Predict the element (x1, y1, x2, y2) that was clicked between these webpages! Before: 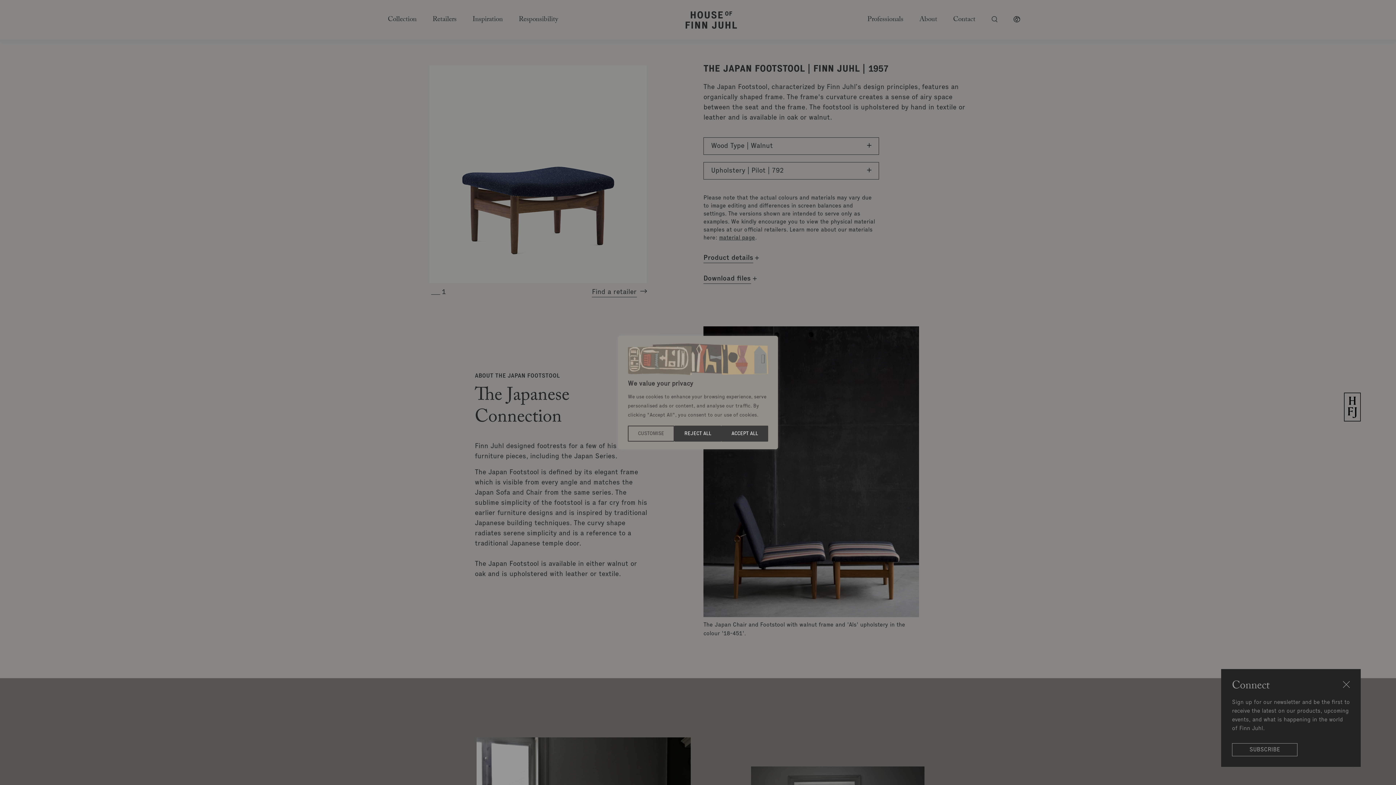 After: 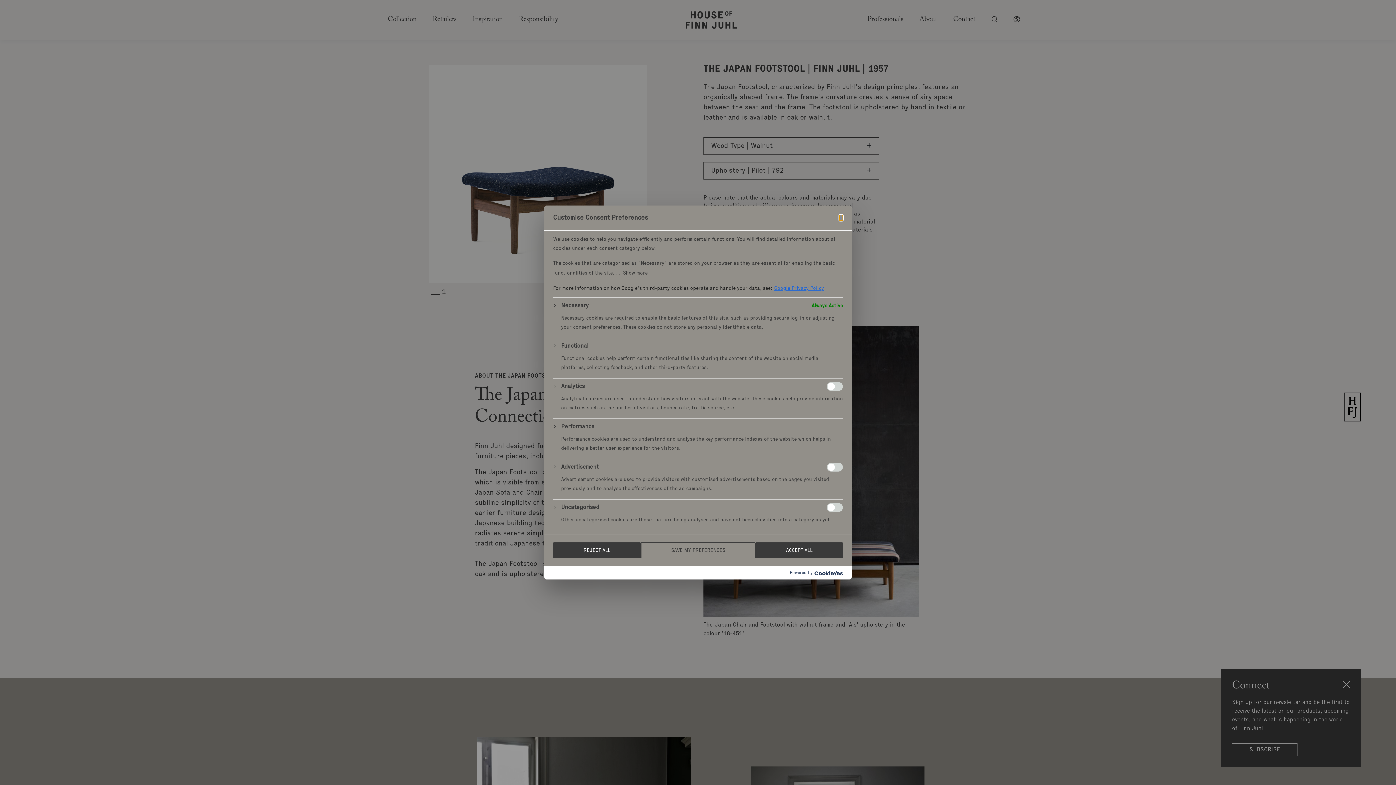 Action: bbox: (628, 425, 674, 441) label: Customise